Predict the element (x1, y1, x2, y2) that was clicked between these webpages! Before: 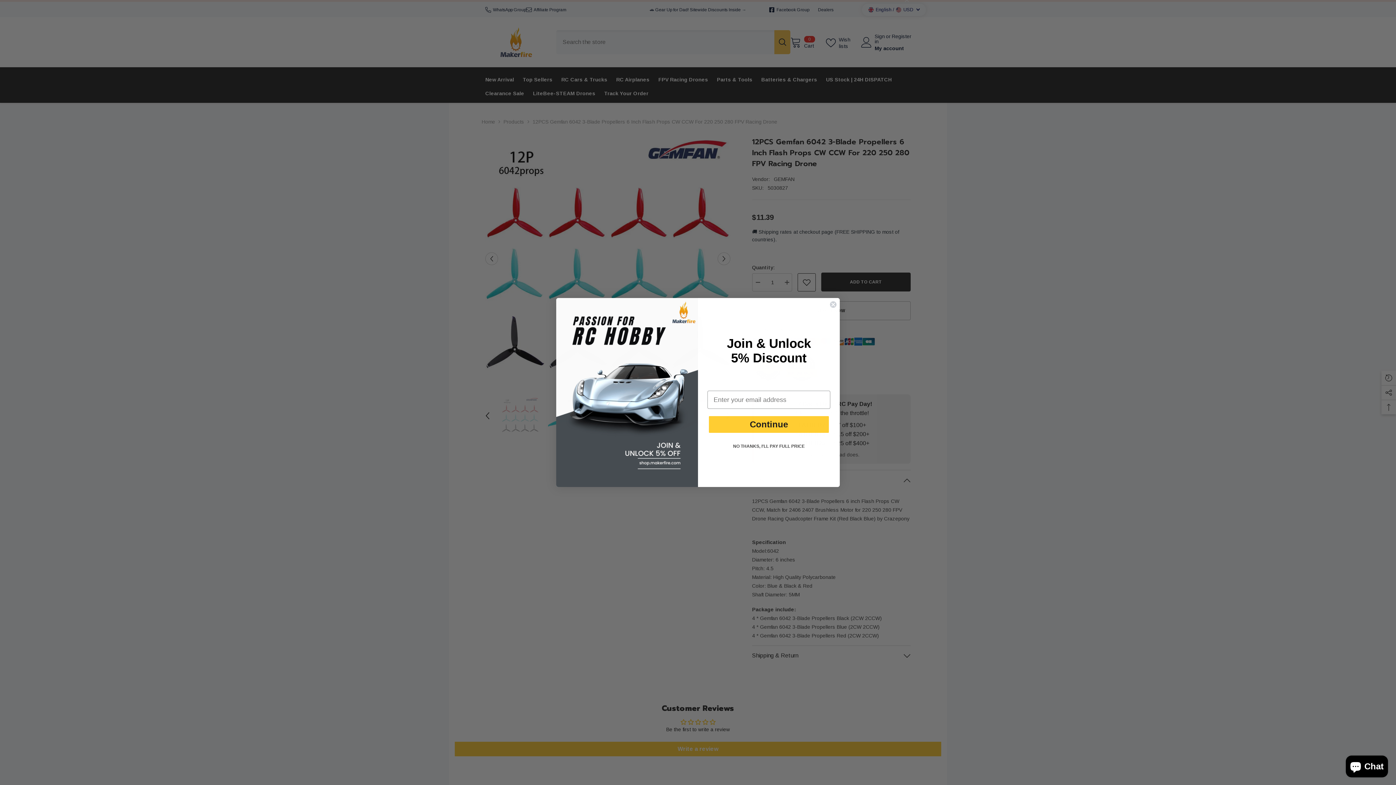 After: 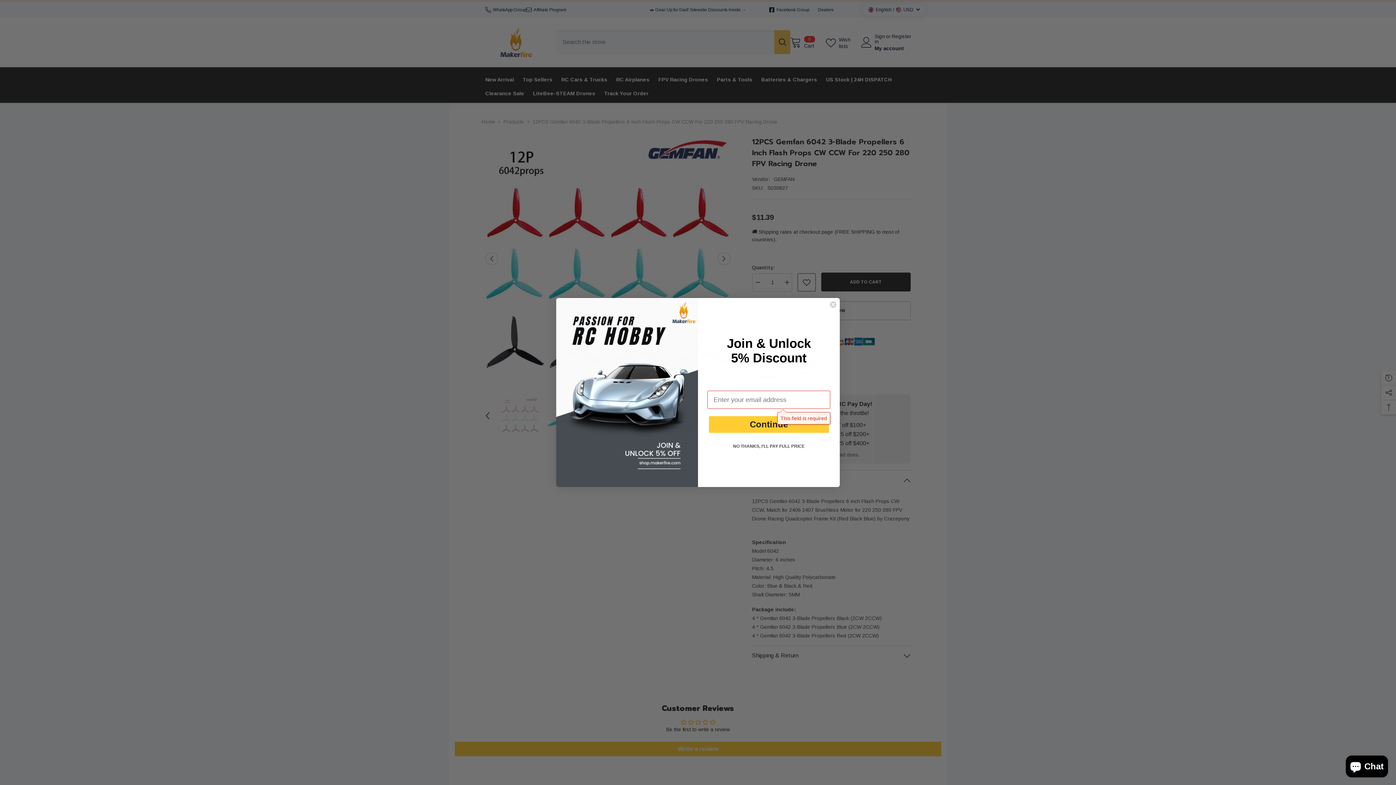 Action: label: Continue bbox: (709, 416, 829, 433)